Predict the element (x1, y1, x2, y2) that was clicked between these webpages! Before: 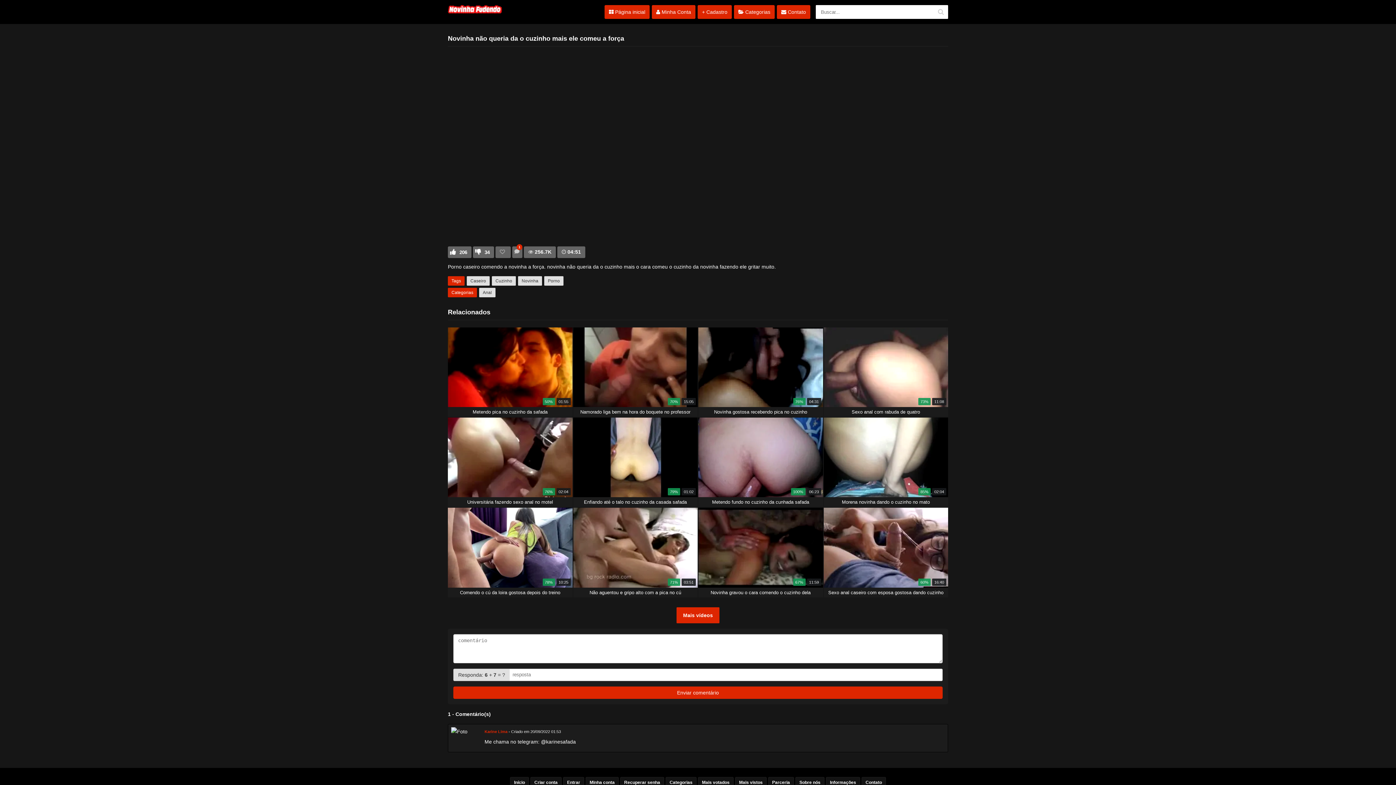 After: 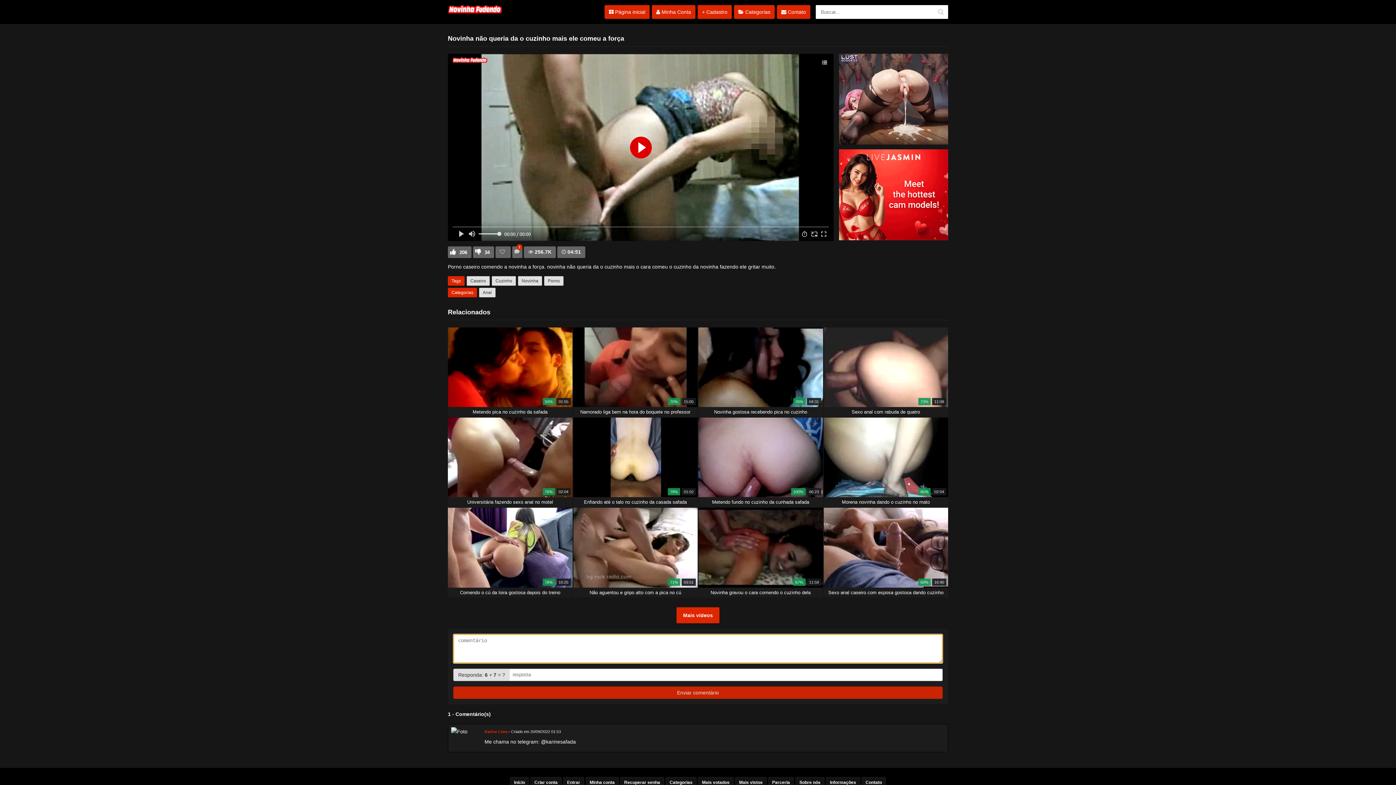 Action: label: Enviar comentário bbox: (453, 686, 942, 699)